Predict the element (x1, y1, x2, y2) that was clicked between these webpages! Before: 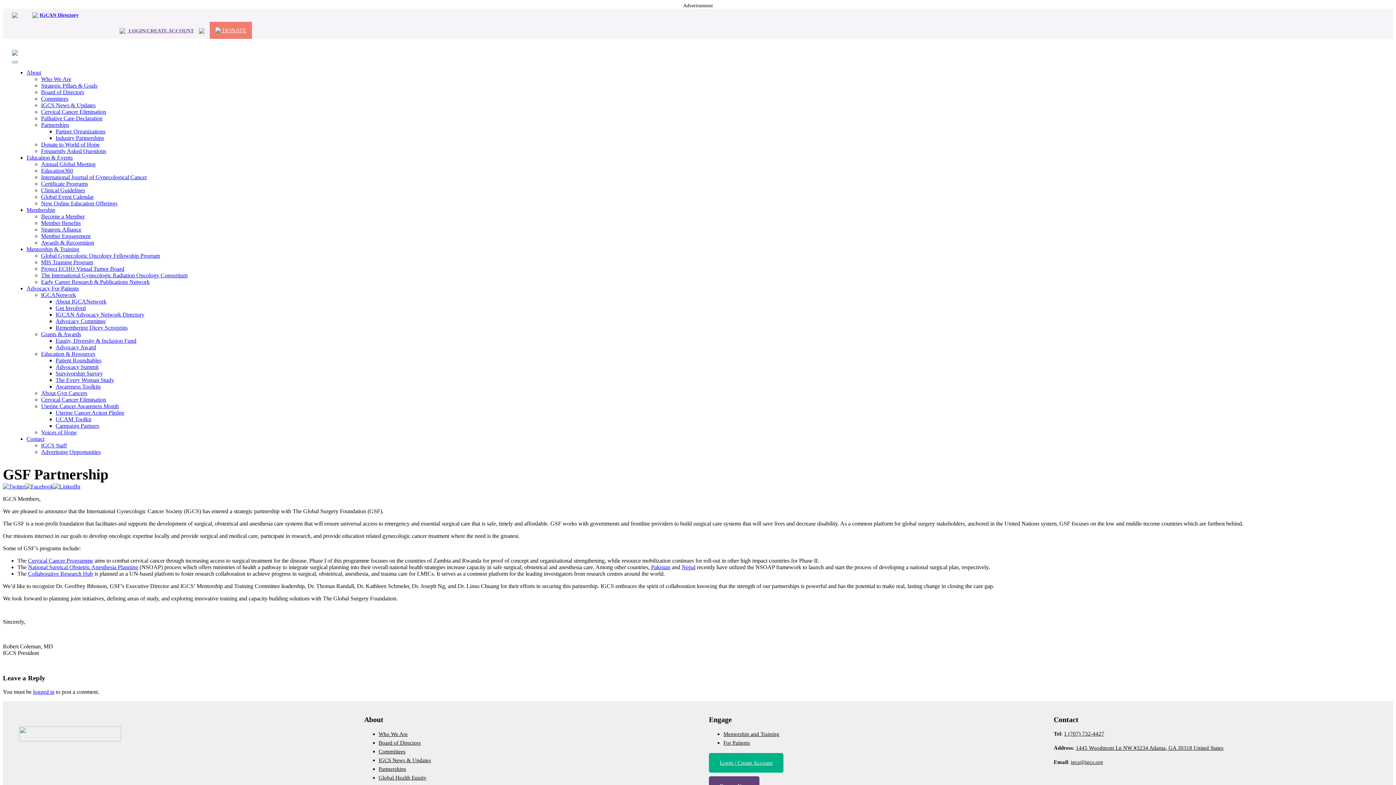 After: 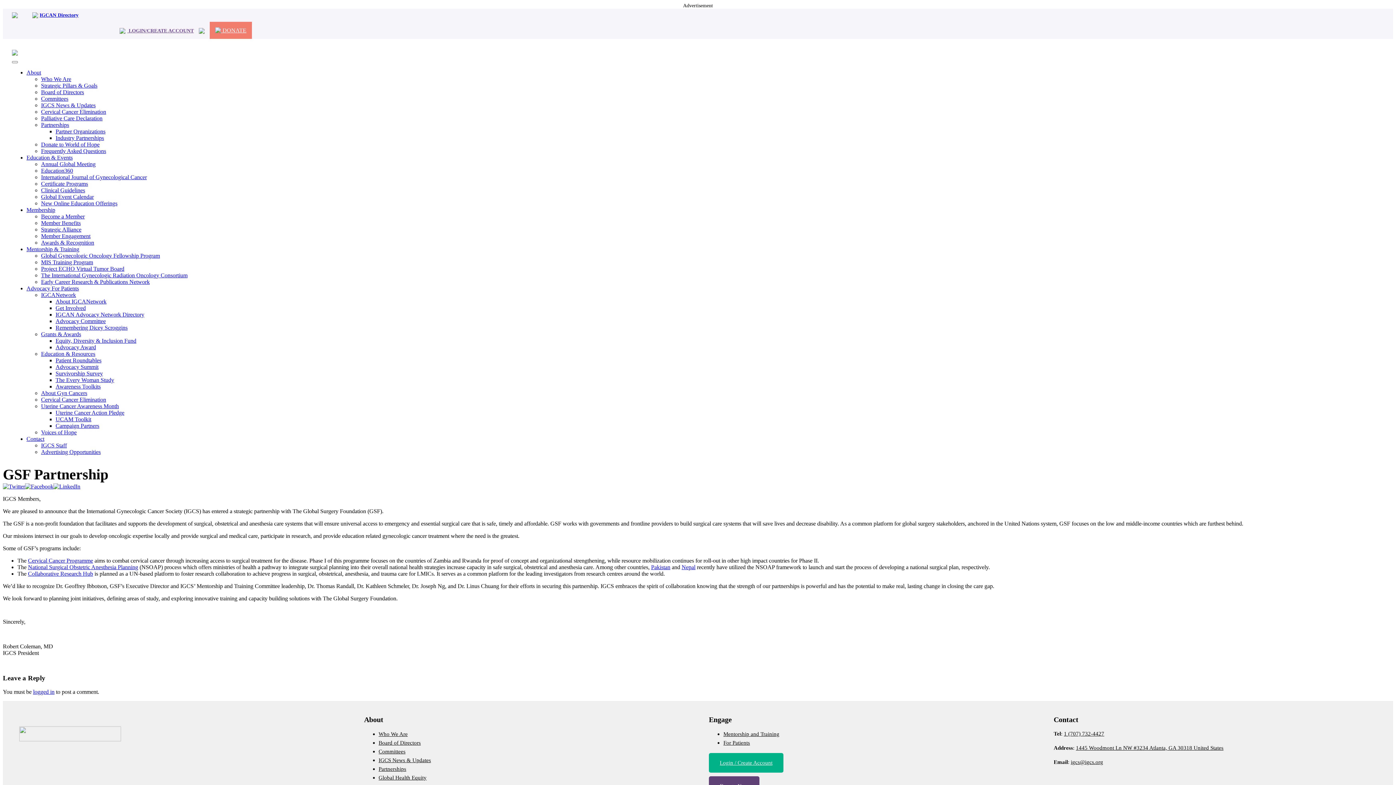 Action: label: IGCAN Directory bbox: (32, 12, 78, 18)